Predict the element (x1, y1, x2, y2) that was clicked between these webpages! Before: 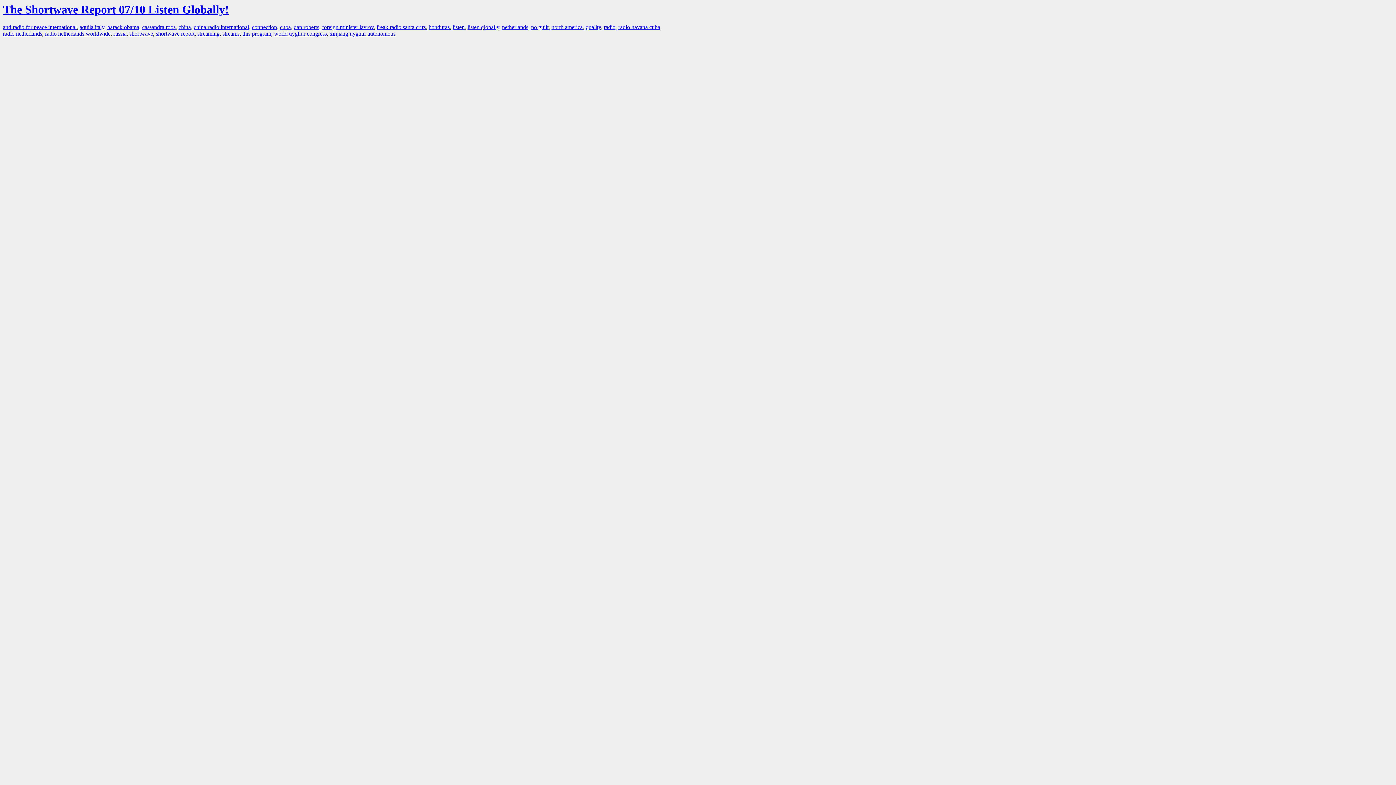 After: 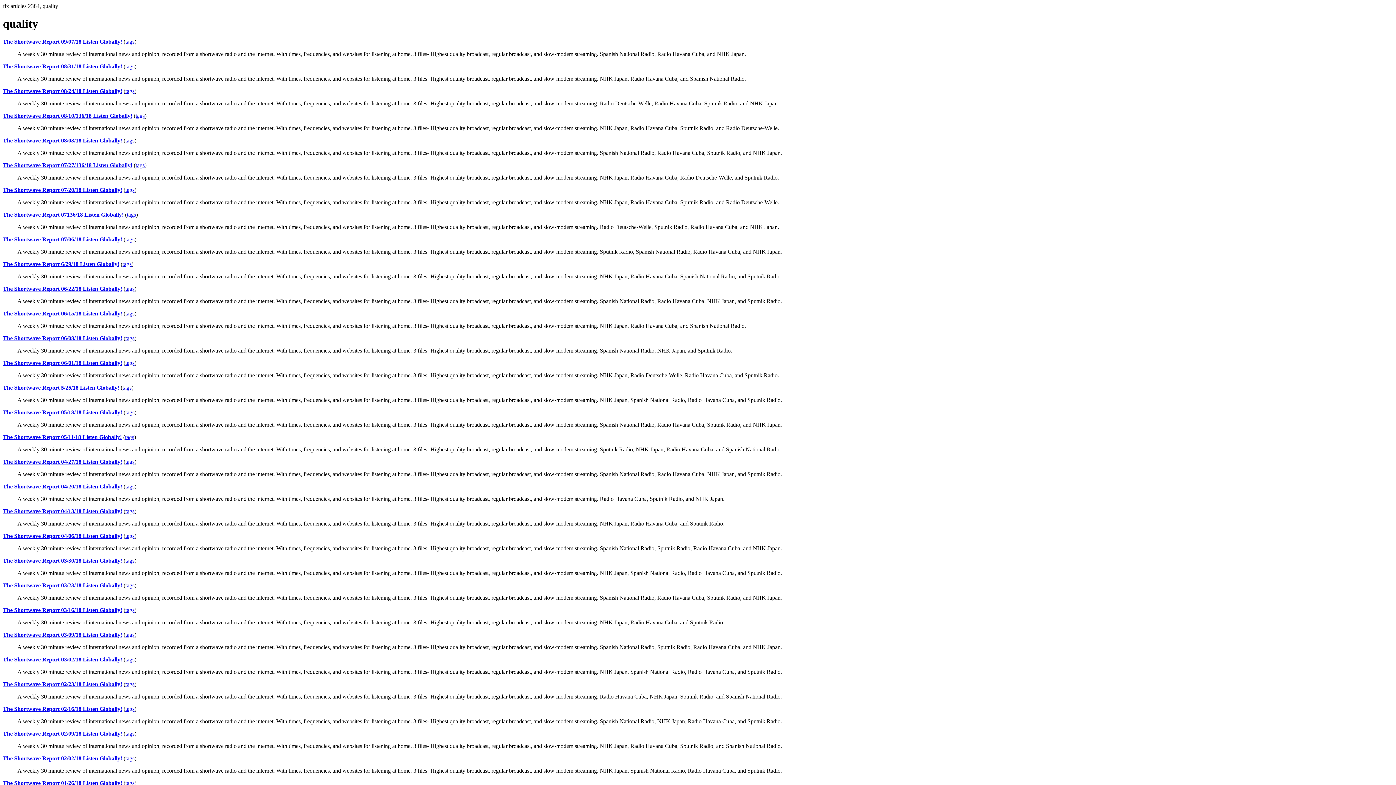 Action: bbox: (585, 24, 601, 30) label: quality